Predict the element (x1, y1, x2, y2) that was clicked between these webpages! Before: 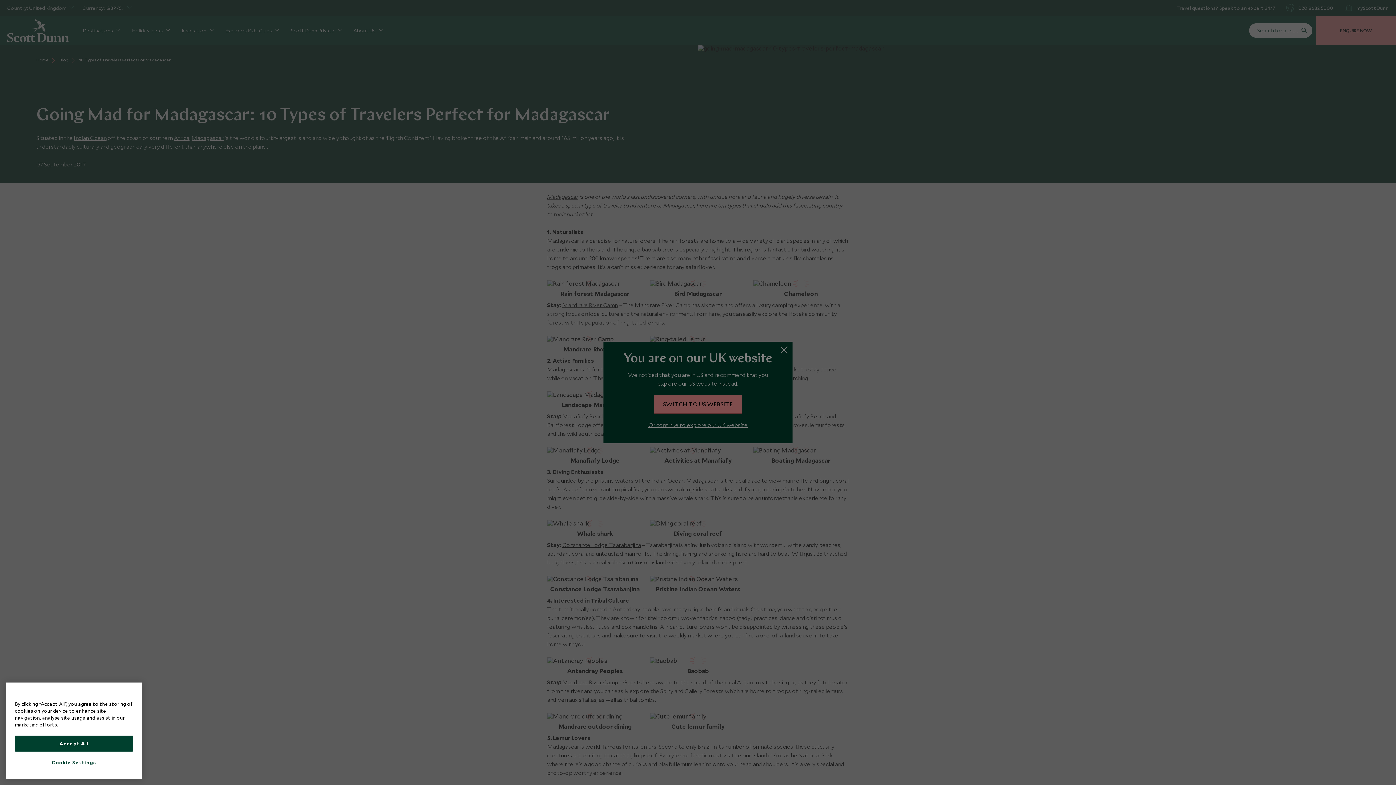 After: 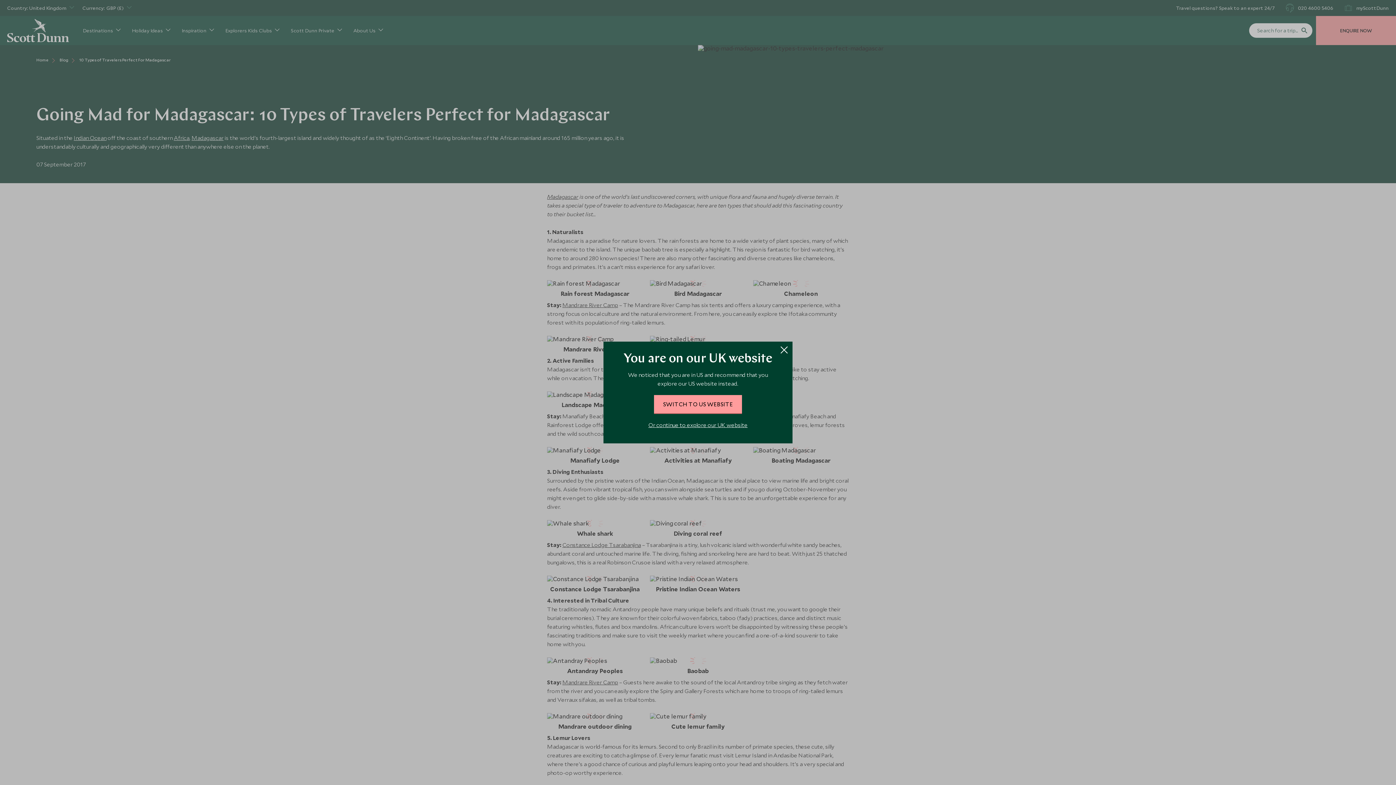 Action: bbox: (14, 735, 133, 751) label: Accept All